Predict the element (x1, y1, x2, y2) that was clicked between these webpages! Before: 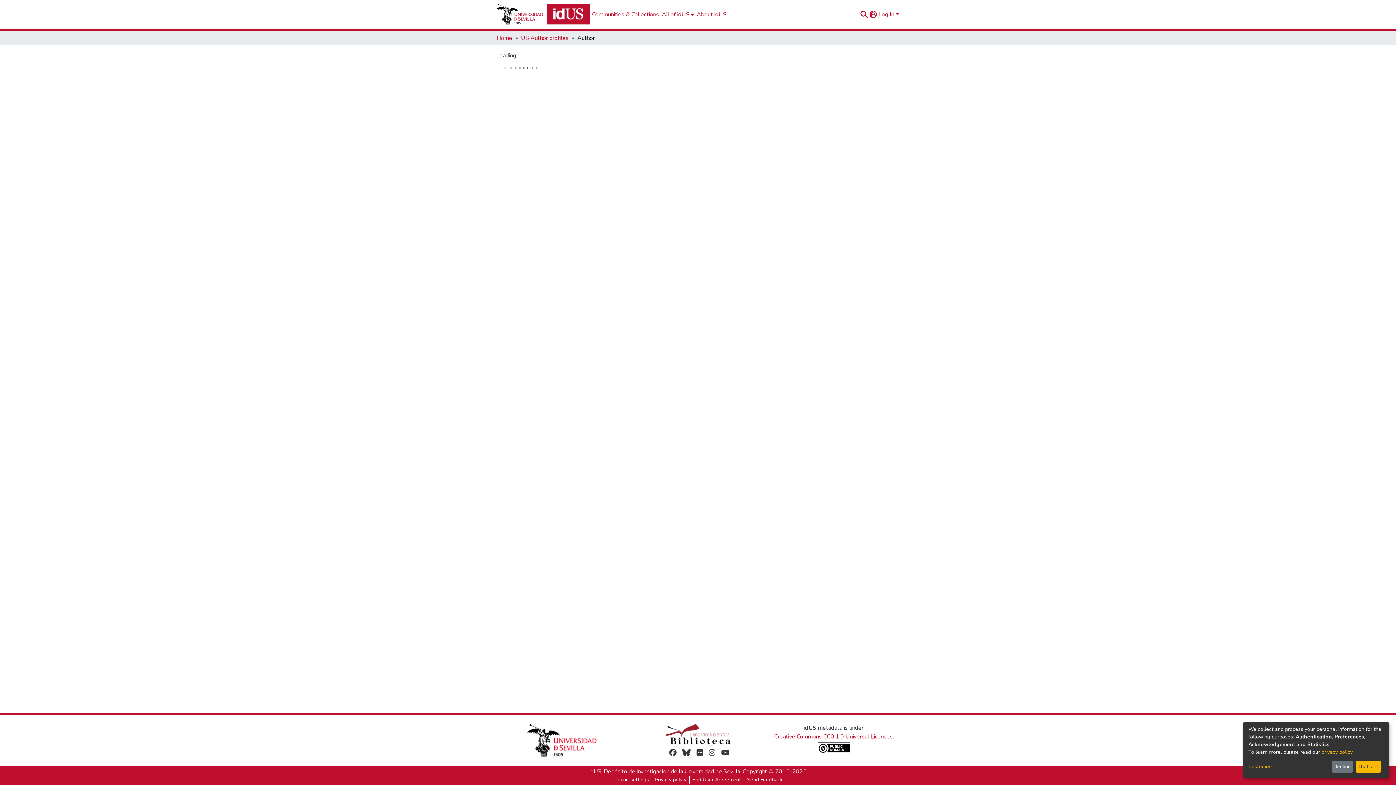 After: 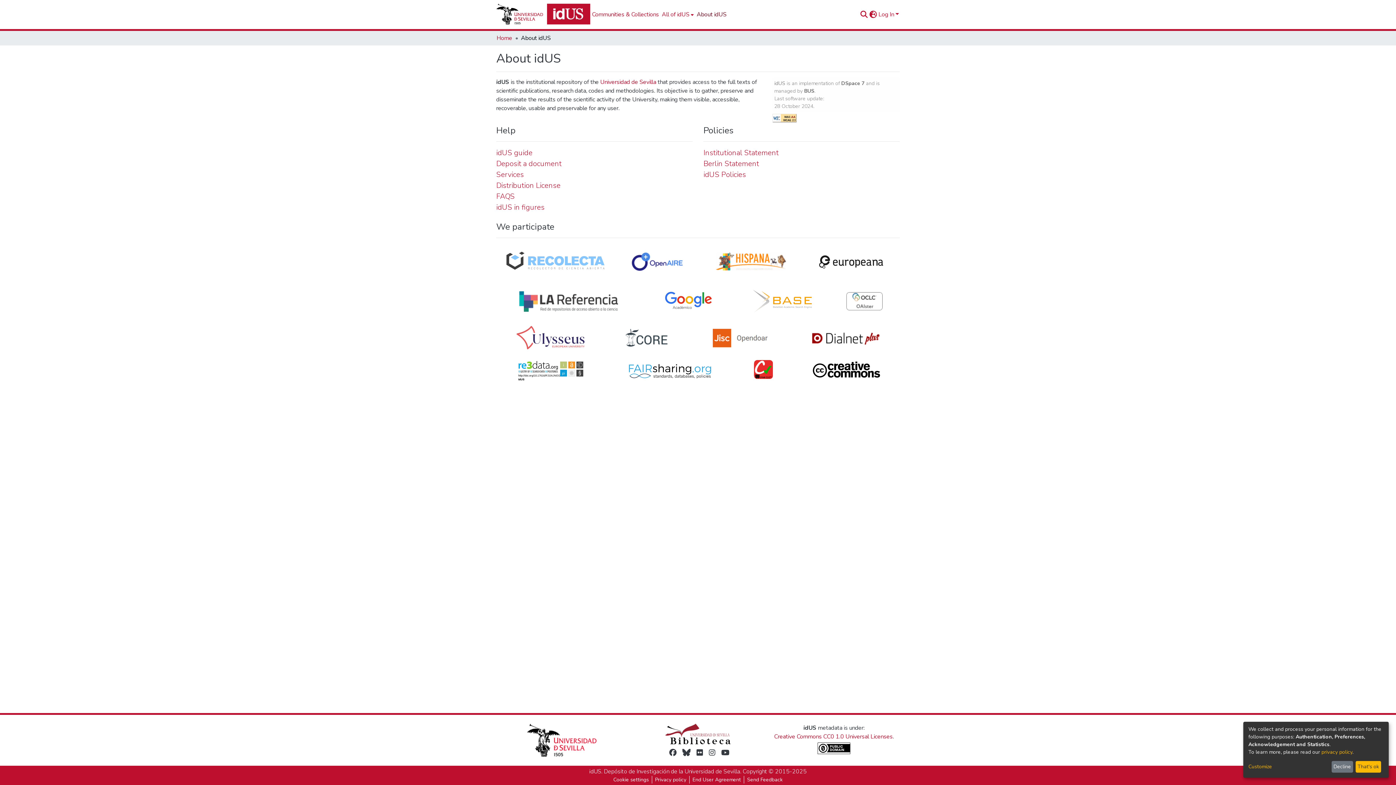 Action: bbox: (566, 7, 601, 21) label: About idUS